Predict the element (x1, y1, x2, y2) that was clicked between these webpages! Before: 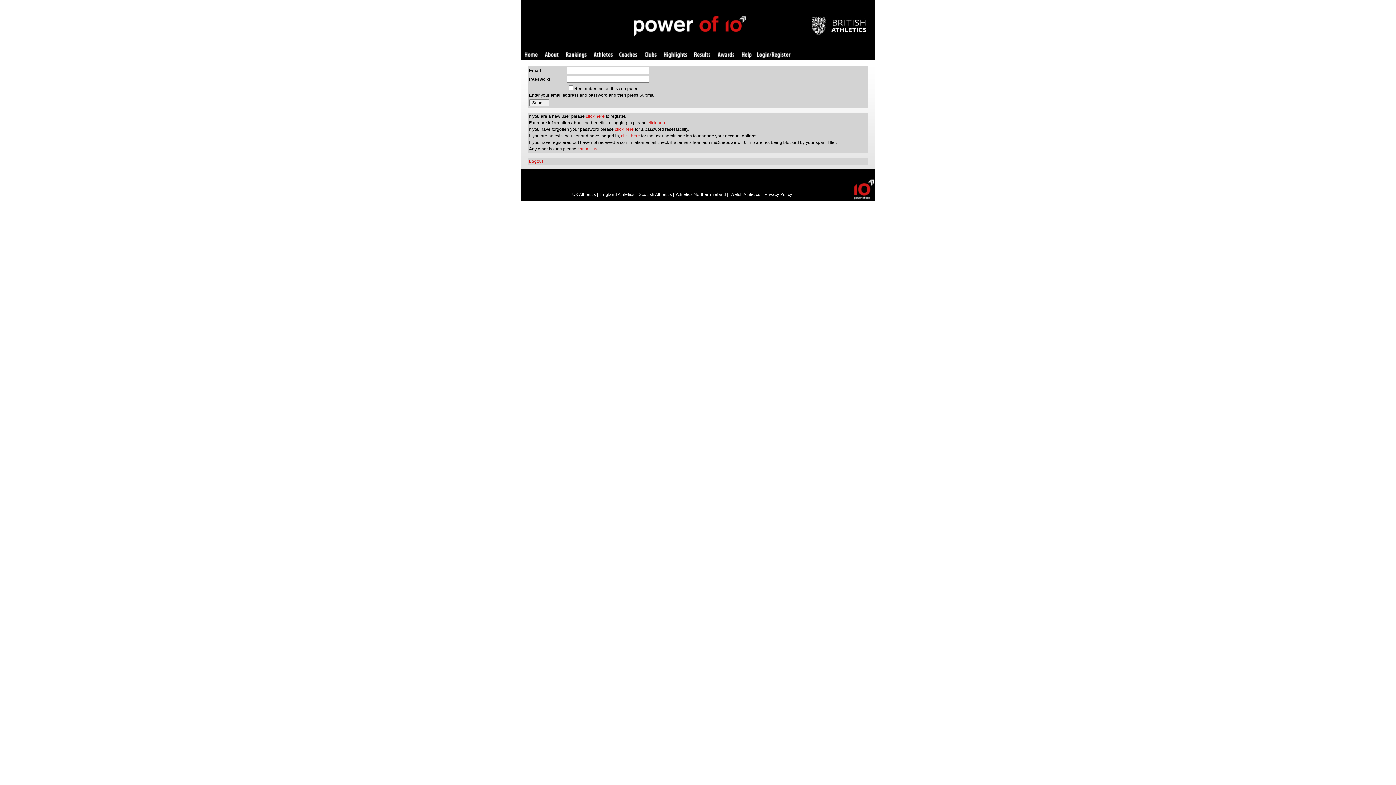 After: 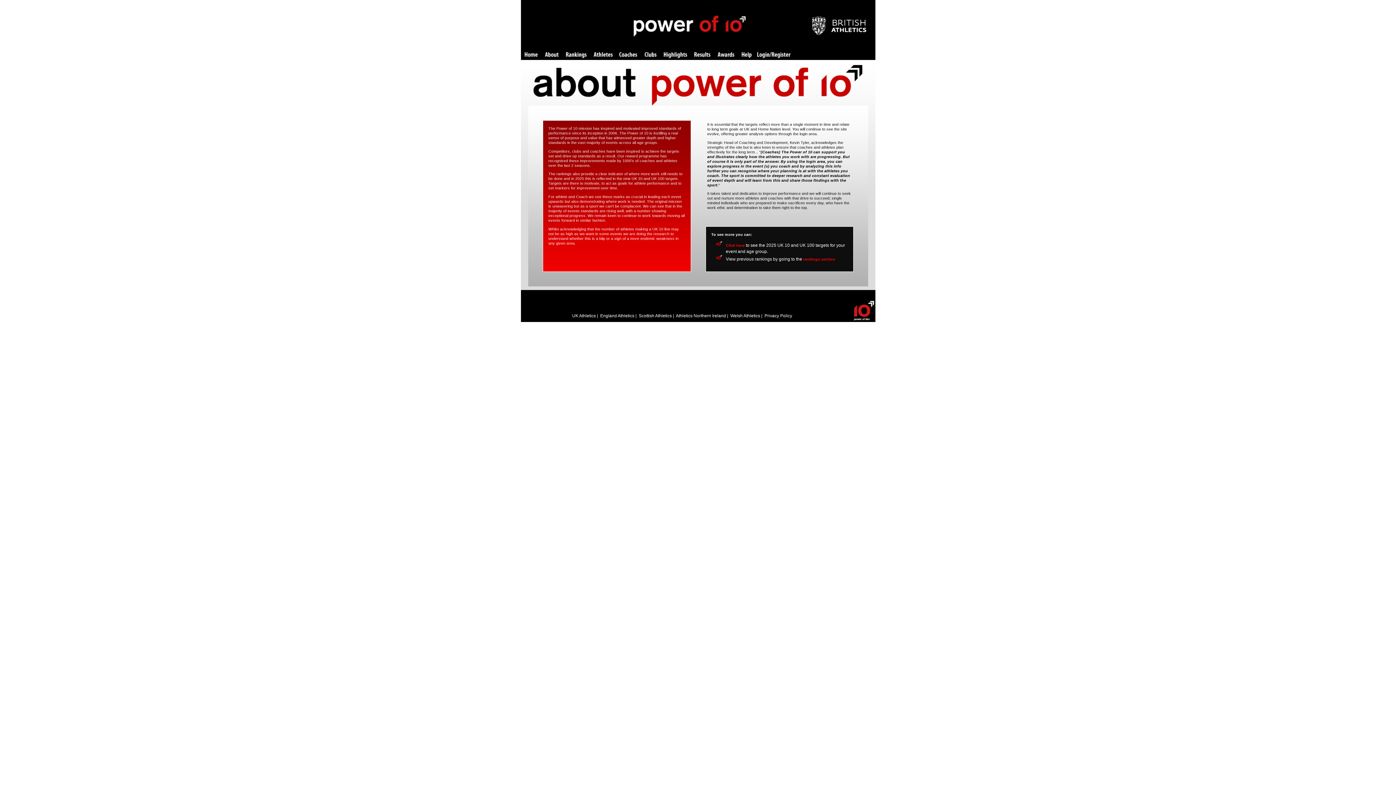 Action: bbox: (544, 52, 558, 58) label: About